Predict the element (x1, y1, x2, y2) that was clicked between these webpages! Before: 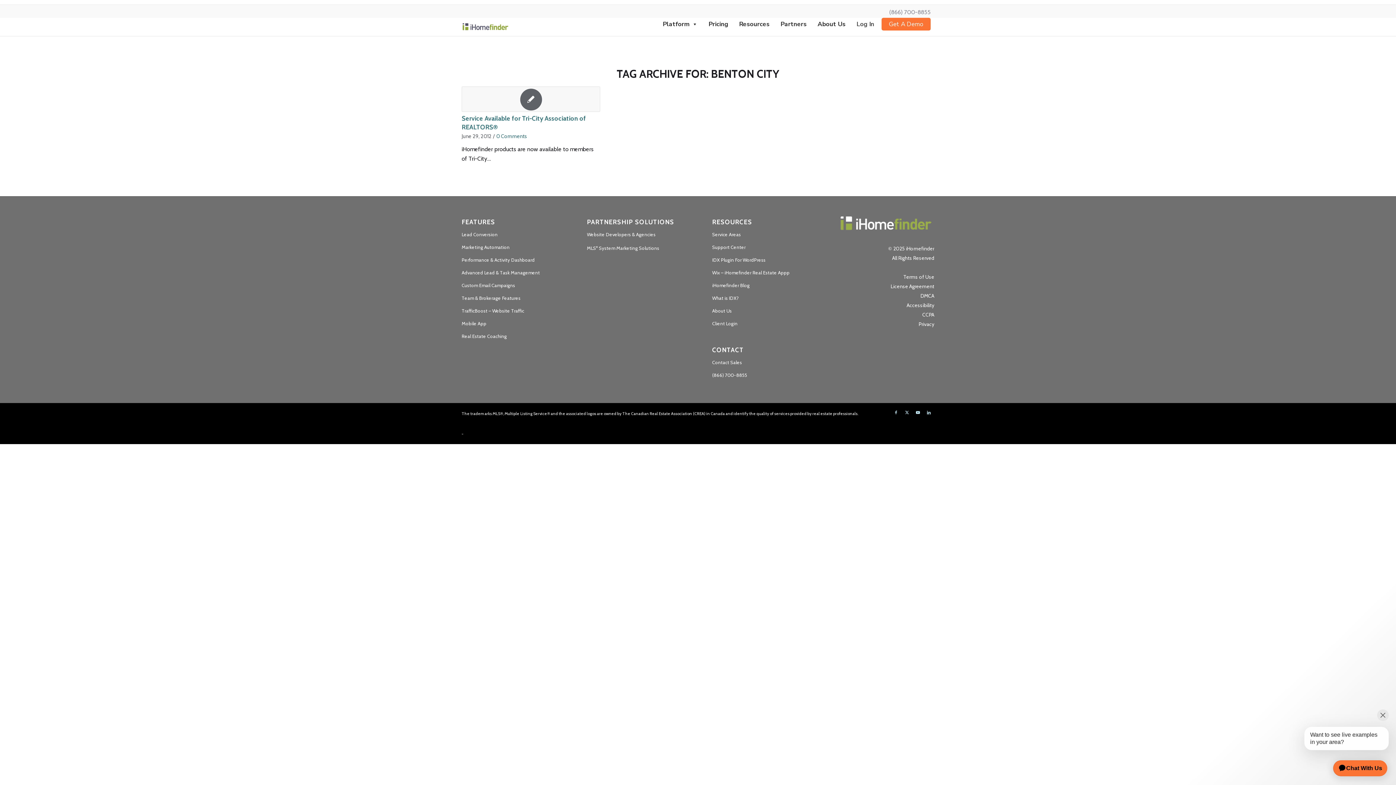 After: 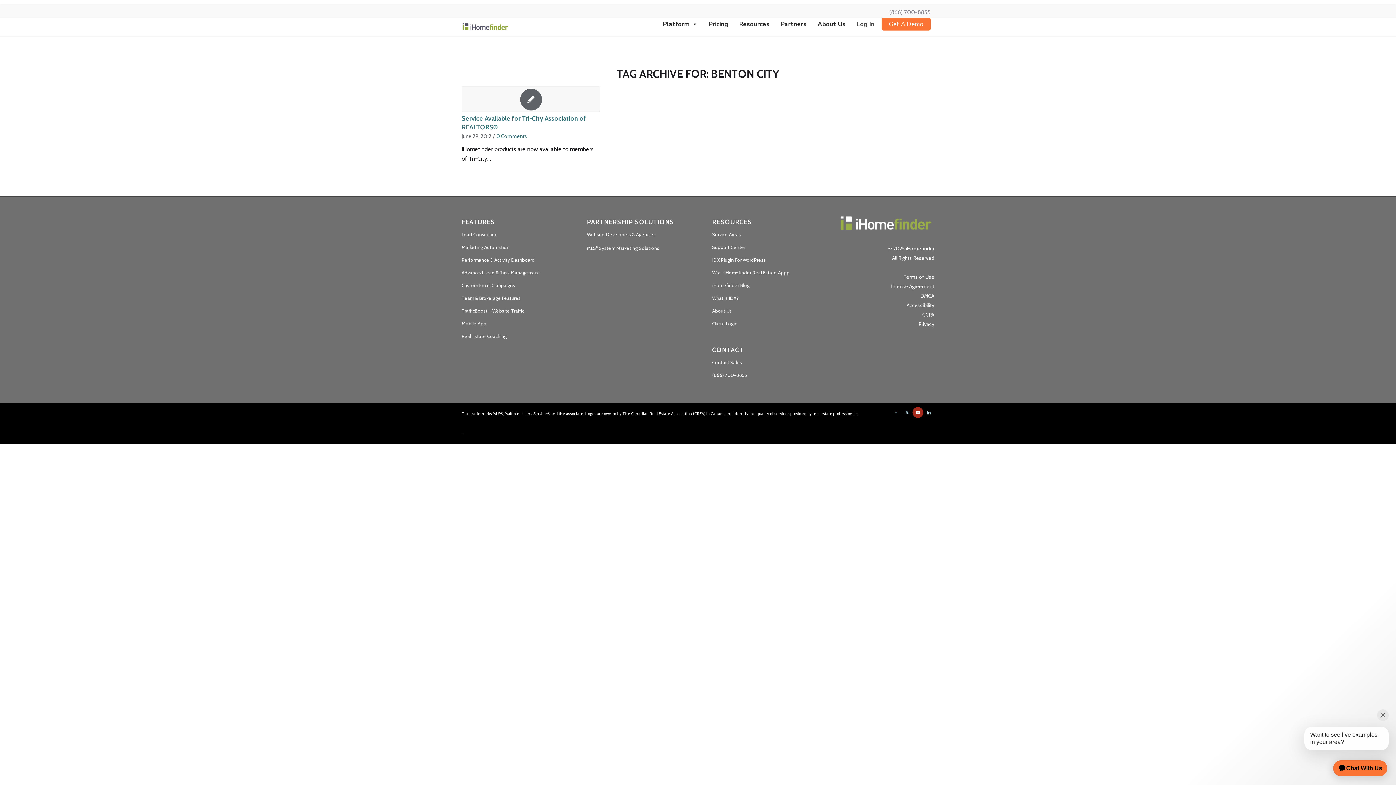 Action: label: Link to Youtube bbox: (912, 407, 923, 418)